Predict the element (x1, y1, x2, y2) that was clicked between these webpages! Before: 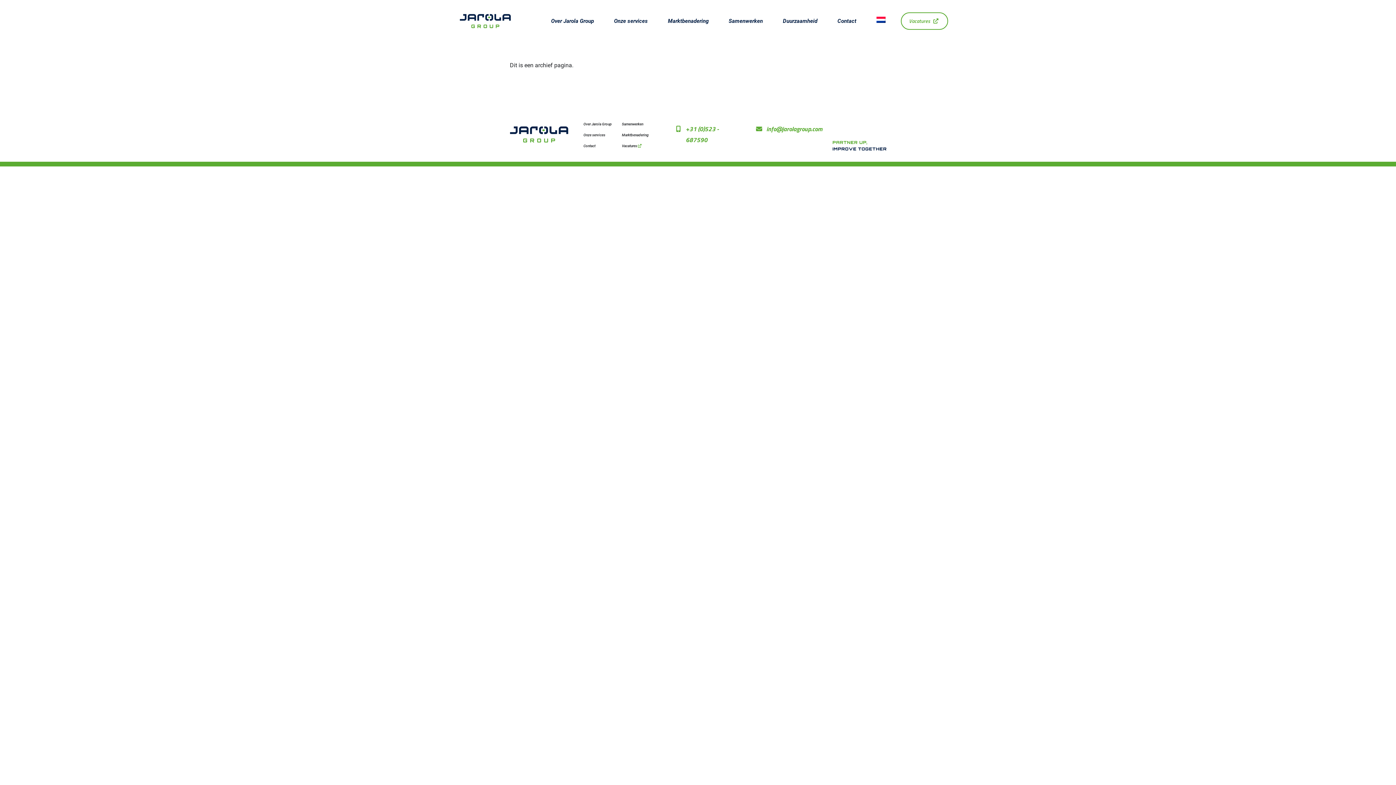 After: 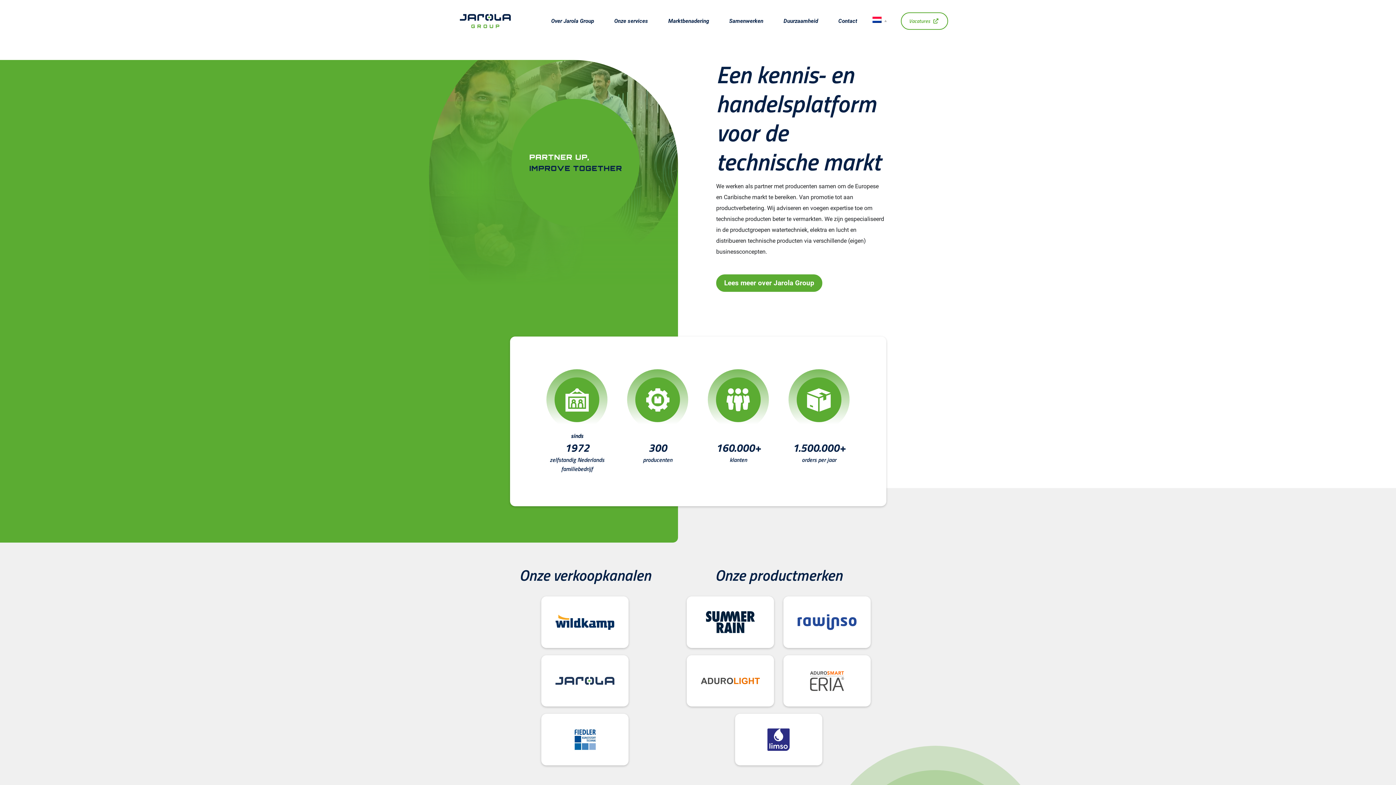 Action: bbox: (510, 130, 568, 137)